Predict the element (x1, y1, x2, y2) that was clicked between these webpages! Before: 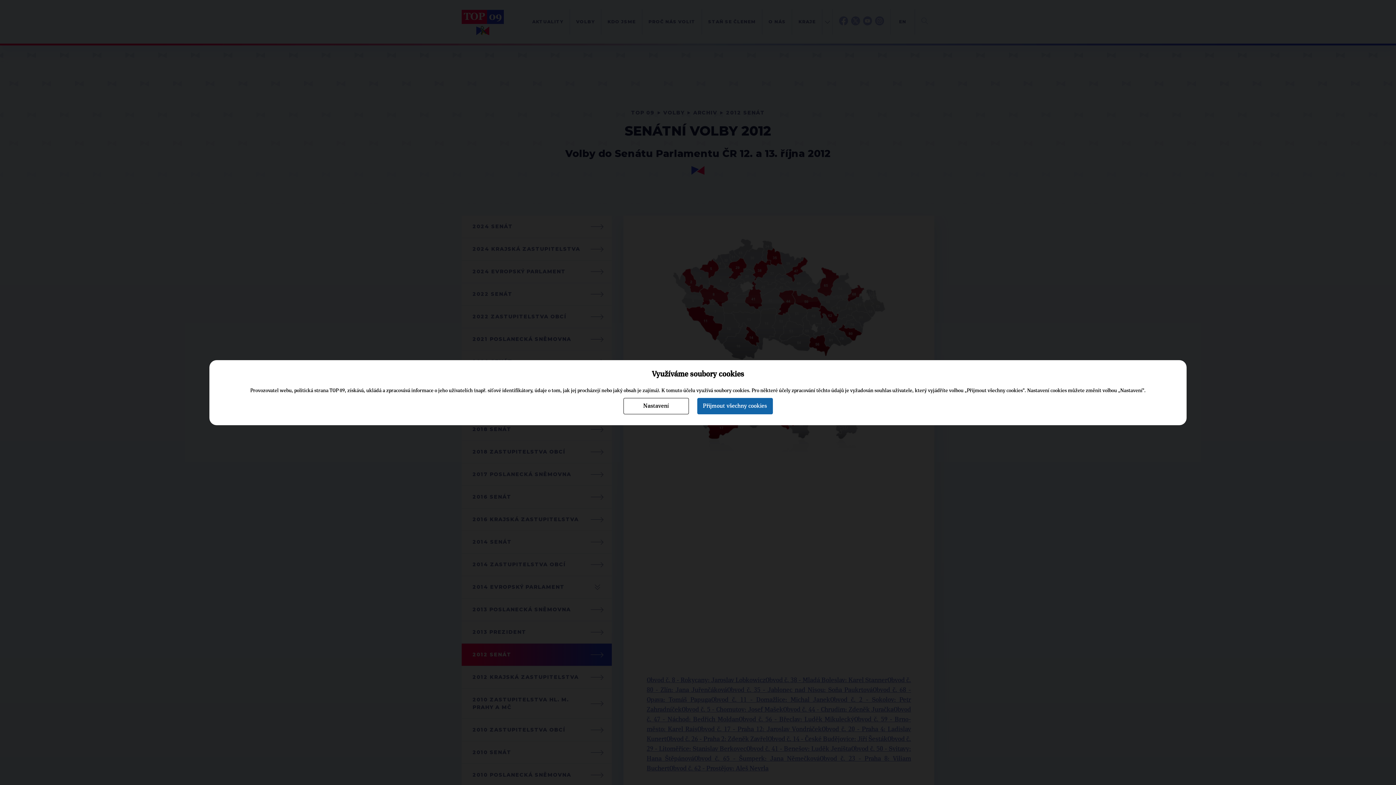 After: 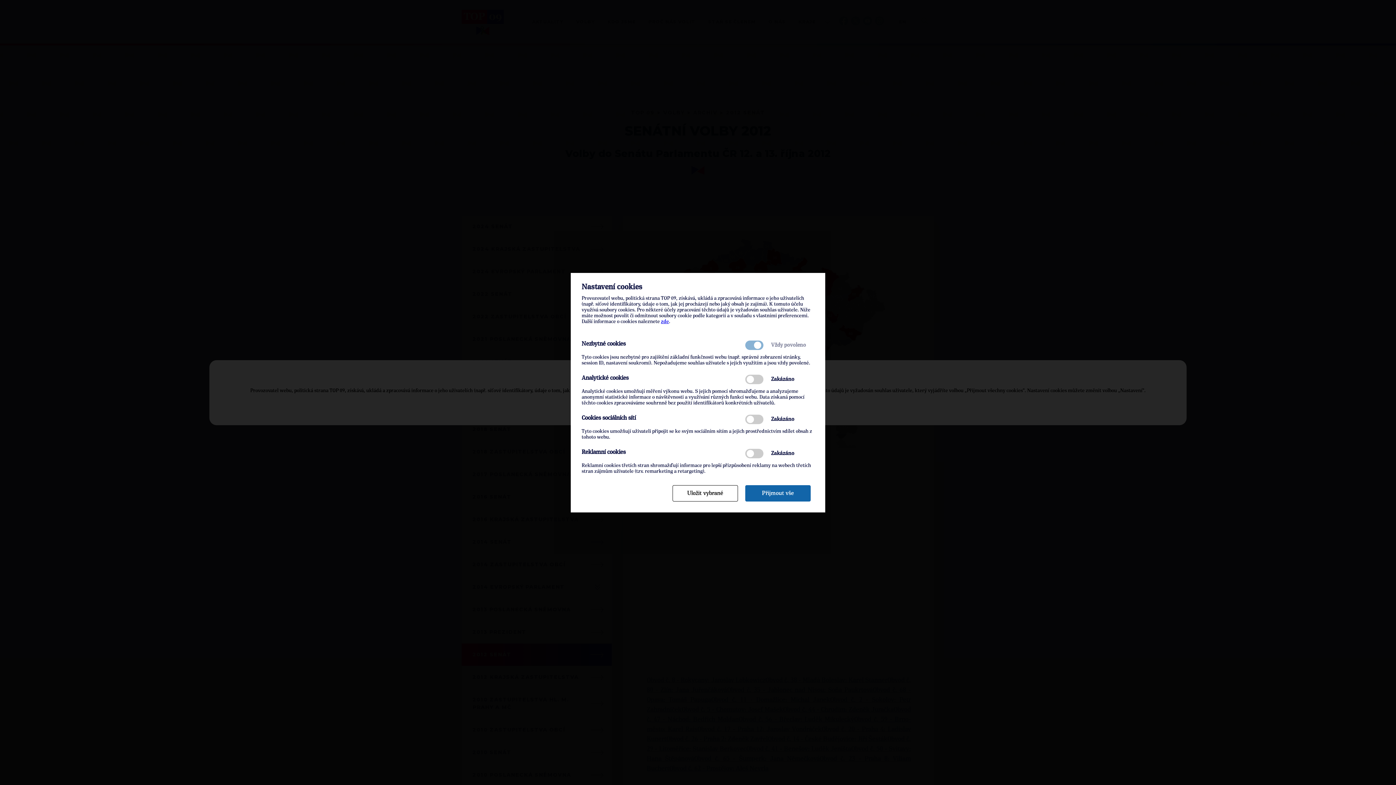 Action: bbox: (623, 398, 688, 414) label: Nastavení